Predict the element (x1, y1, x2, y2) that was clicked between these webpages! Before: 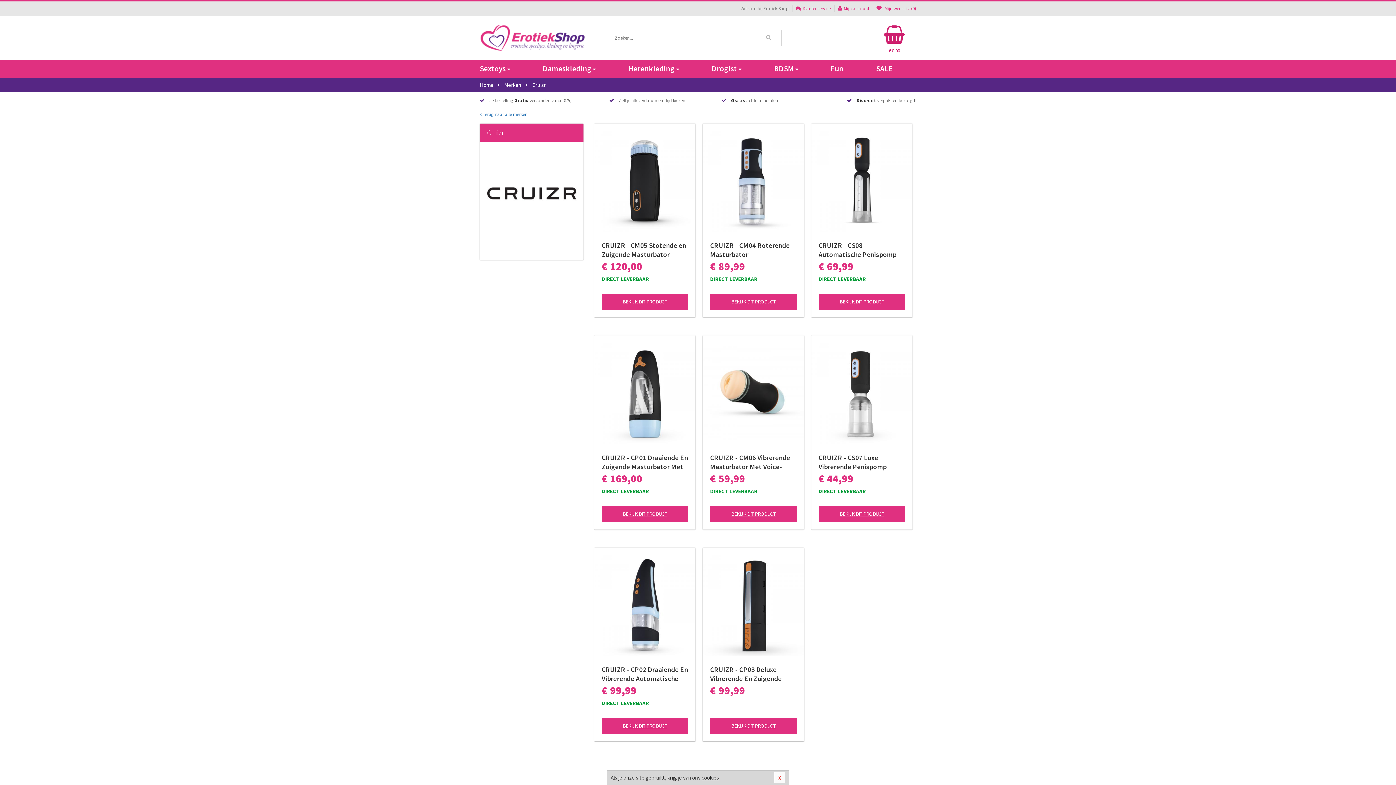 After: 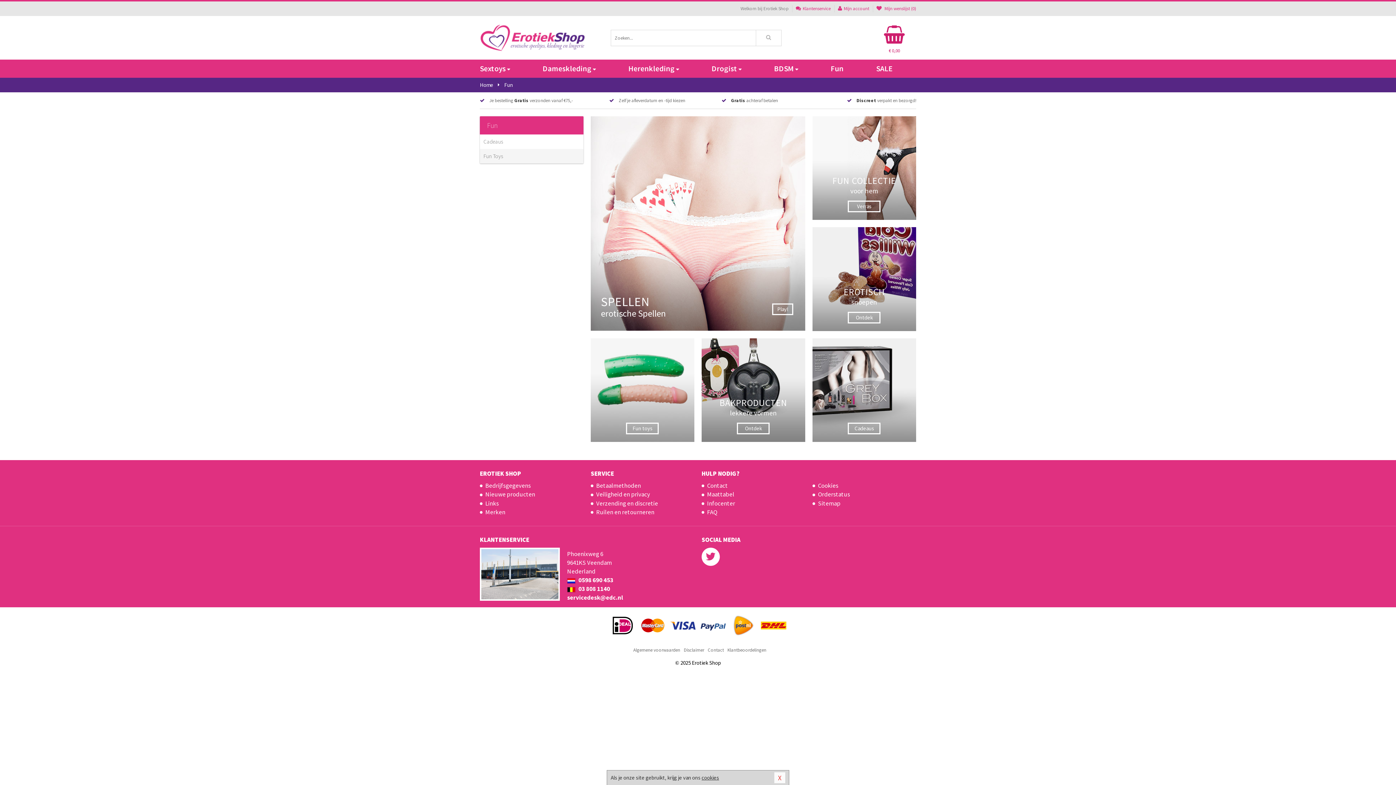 Action: label: Fun bbox: (821, 59, 866, 77)